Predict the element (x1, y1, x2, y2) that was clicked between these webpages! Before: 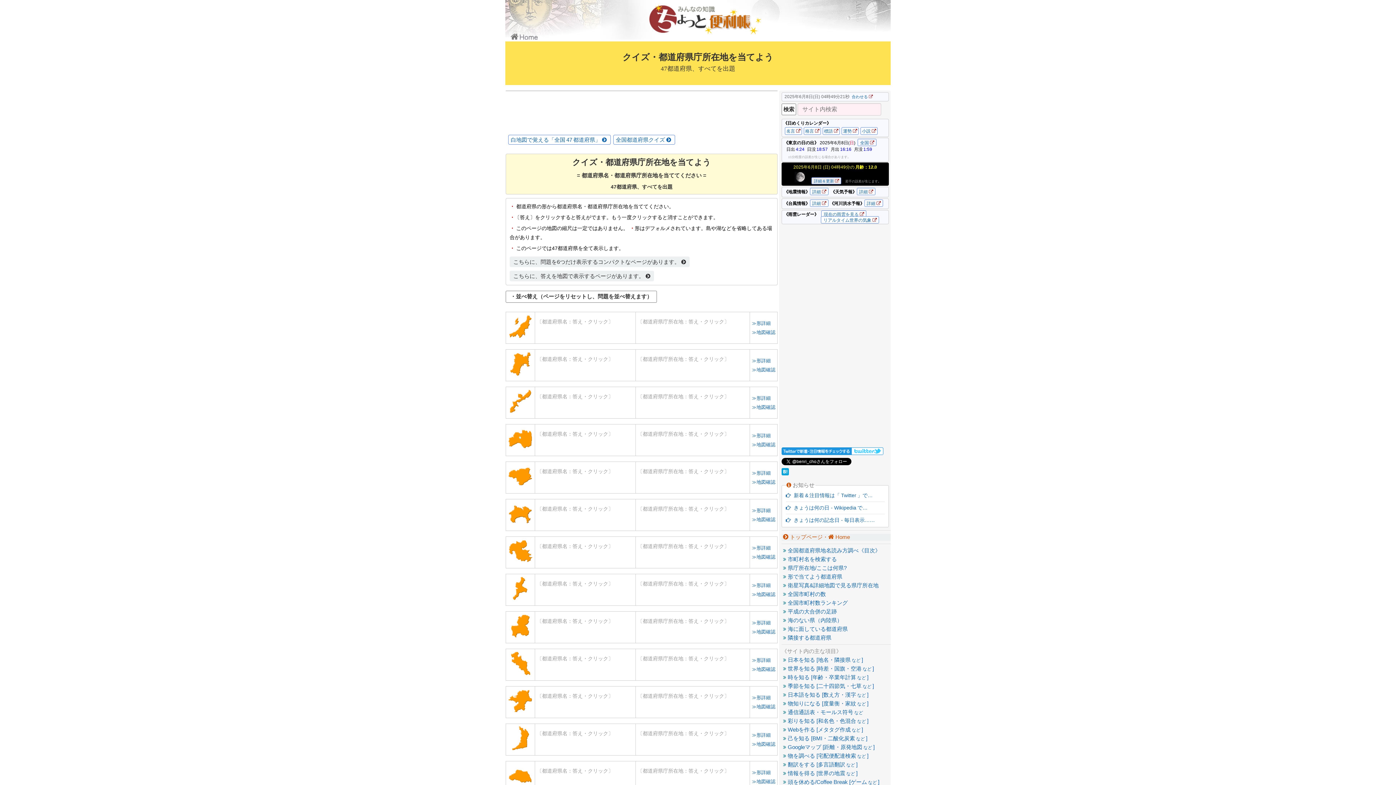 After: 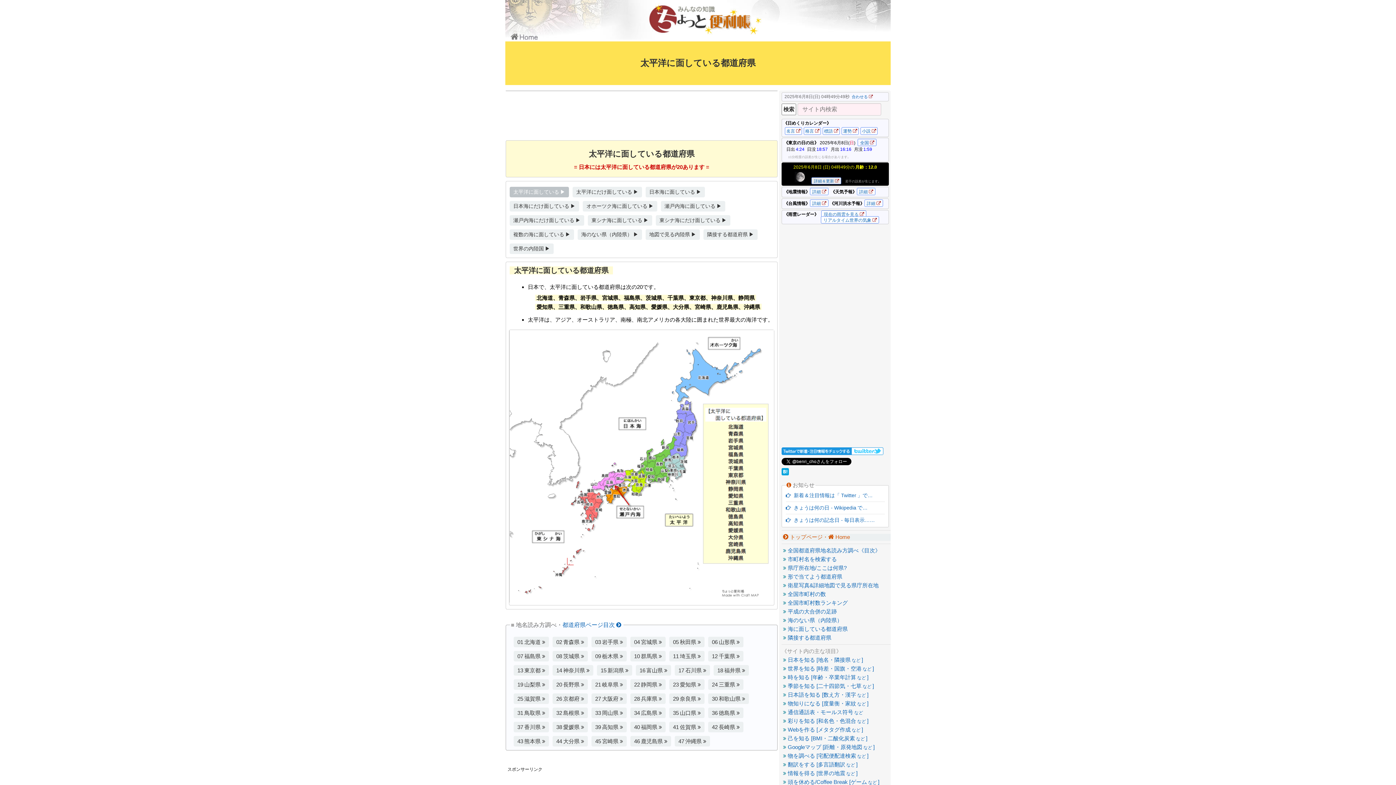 Action: label:  海に面している都道府県 bbox: (783, 626, 848, 632)